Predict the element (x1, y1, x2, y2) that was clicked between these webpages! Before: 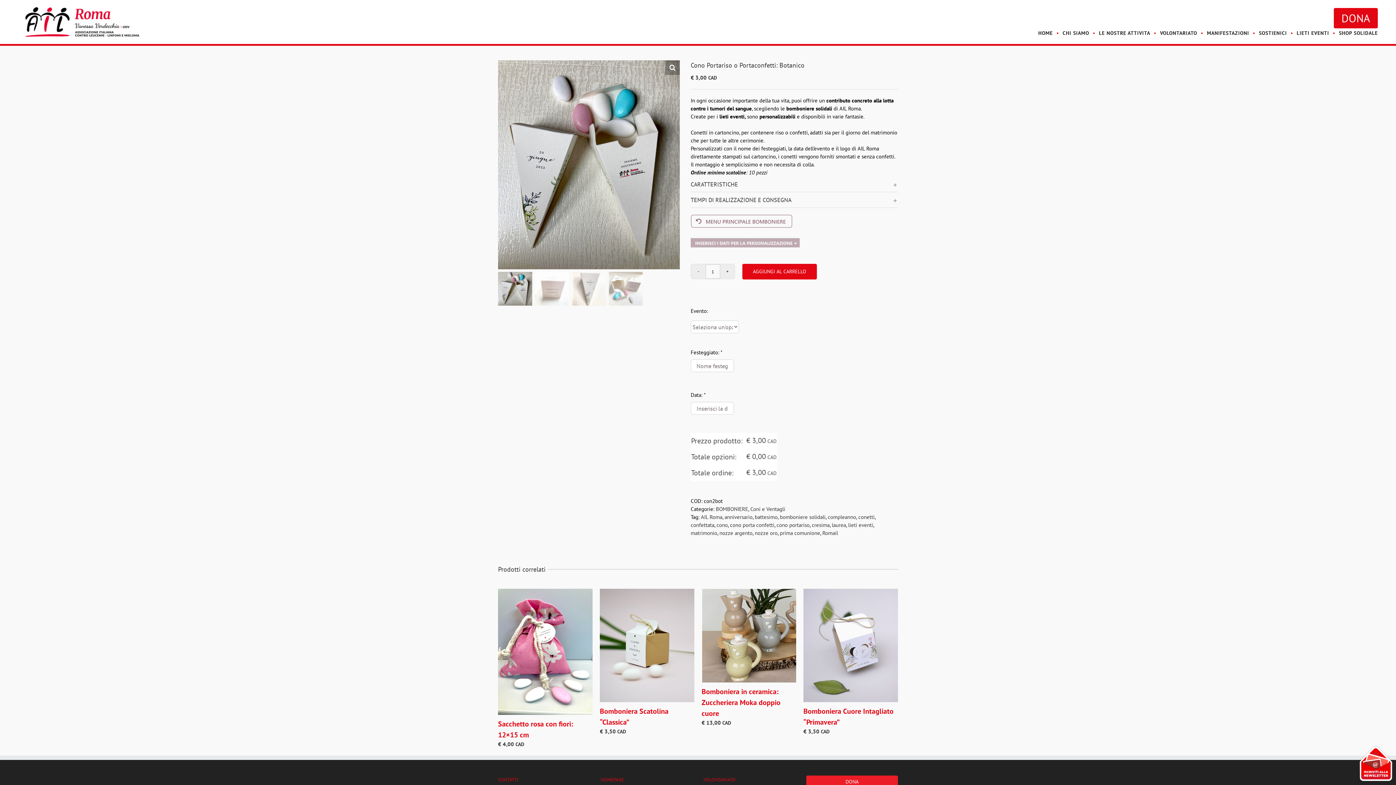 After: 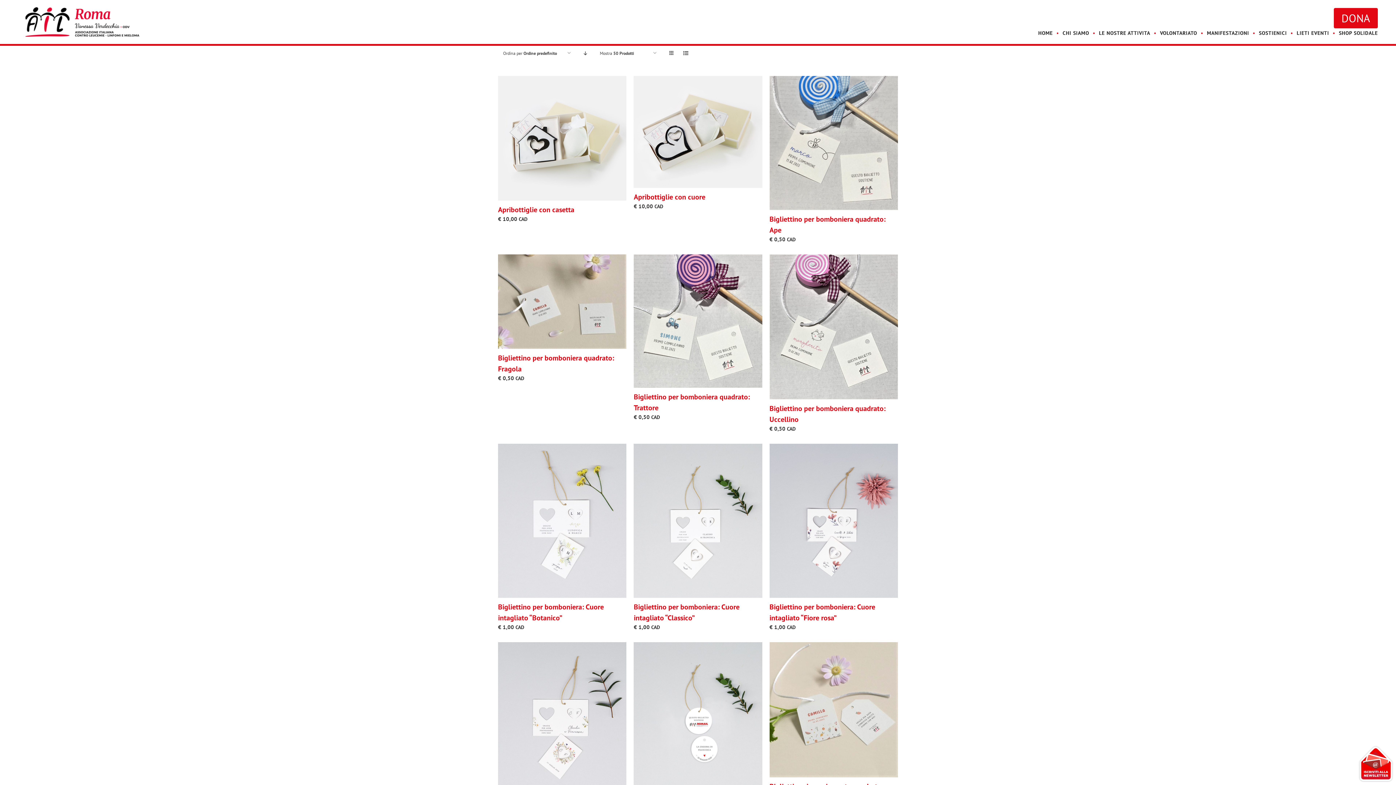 Action: label: matrimonio bbox: (690, 529, 717, 536)